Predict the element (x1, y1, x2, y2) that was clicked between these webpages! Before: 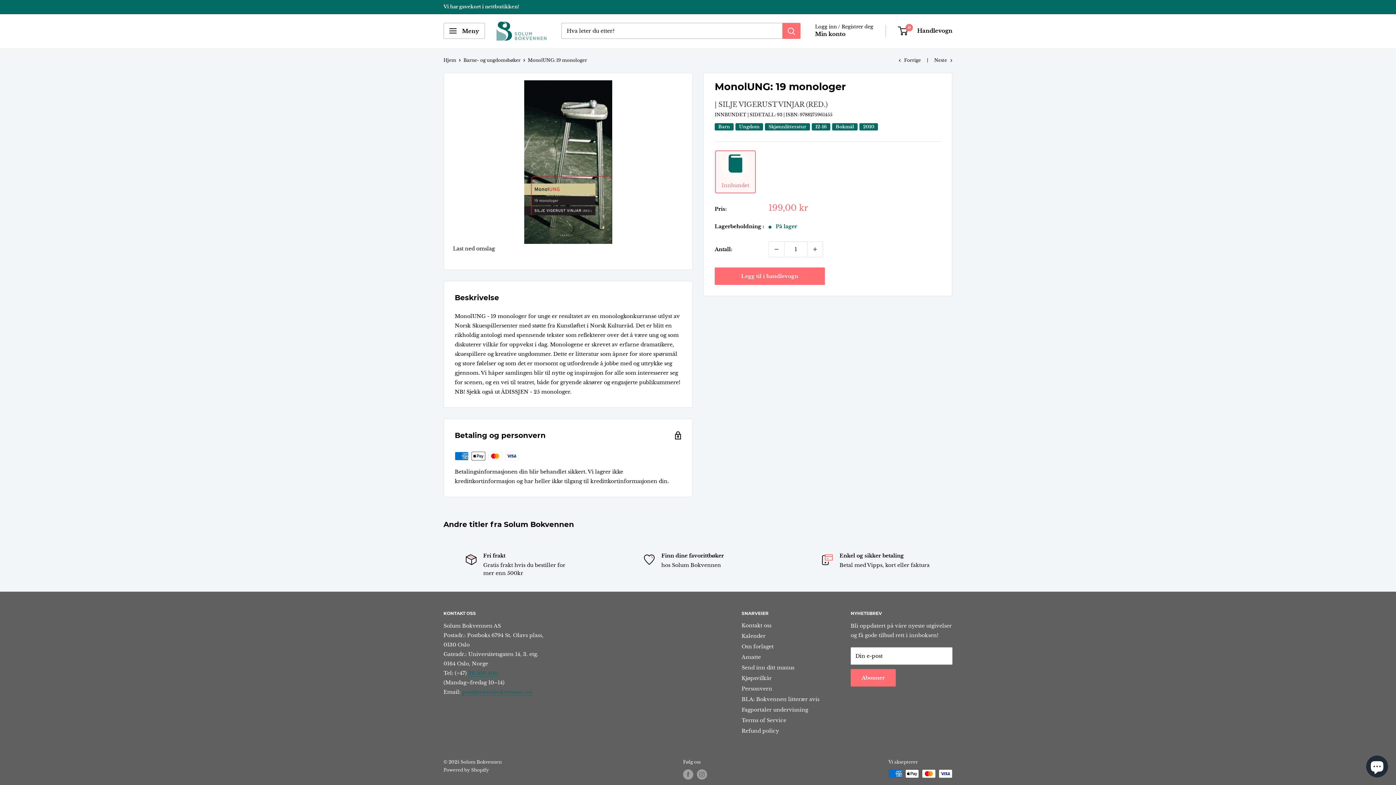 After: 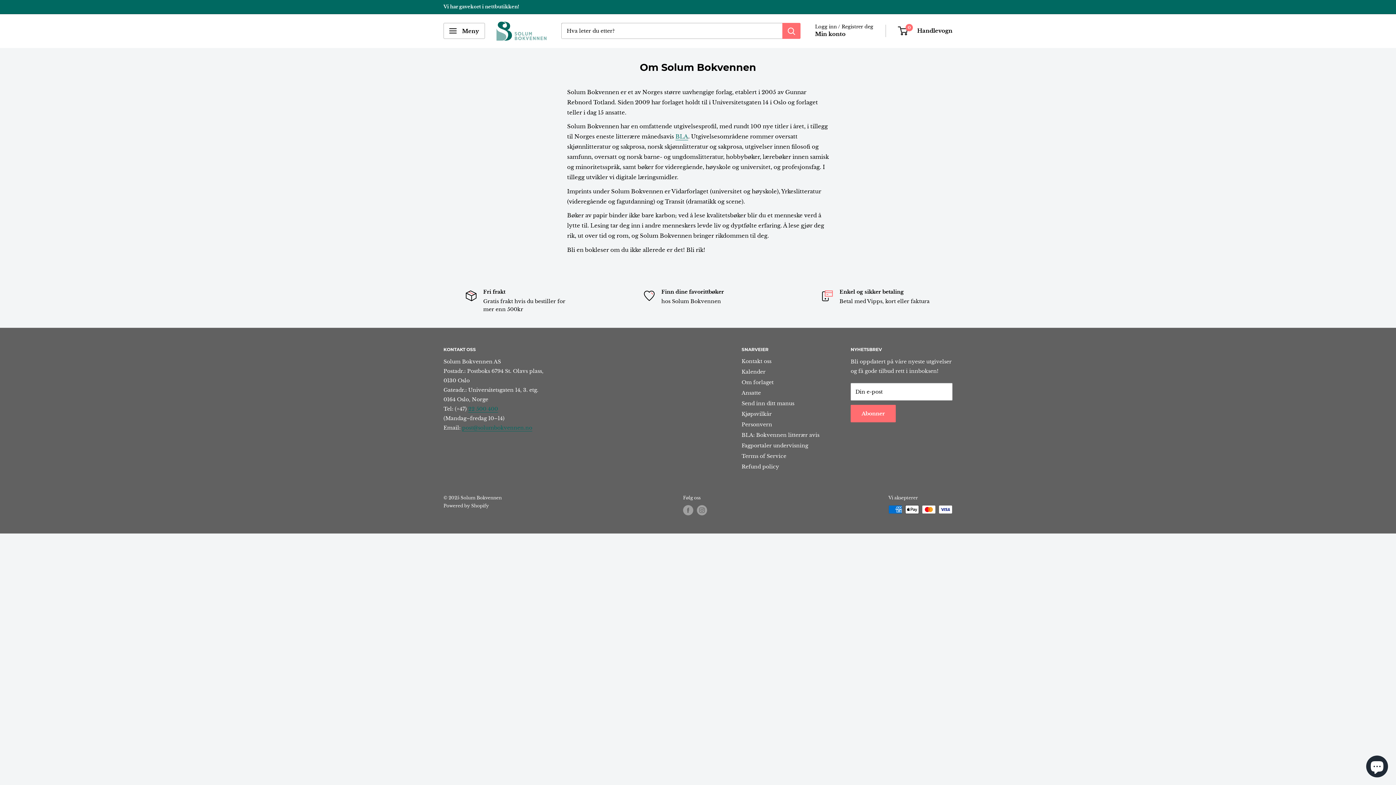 Action: bbox: (741, 641, 825, 652) label: Om forlaget